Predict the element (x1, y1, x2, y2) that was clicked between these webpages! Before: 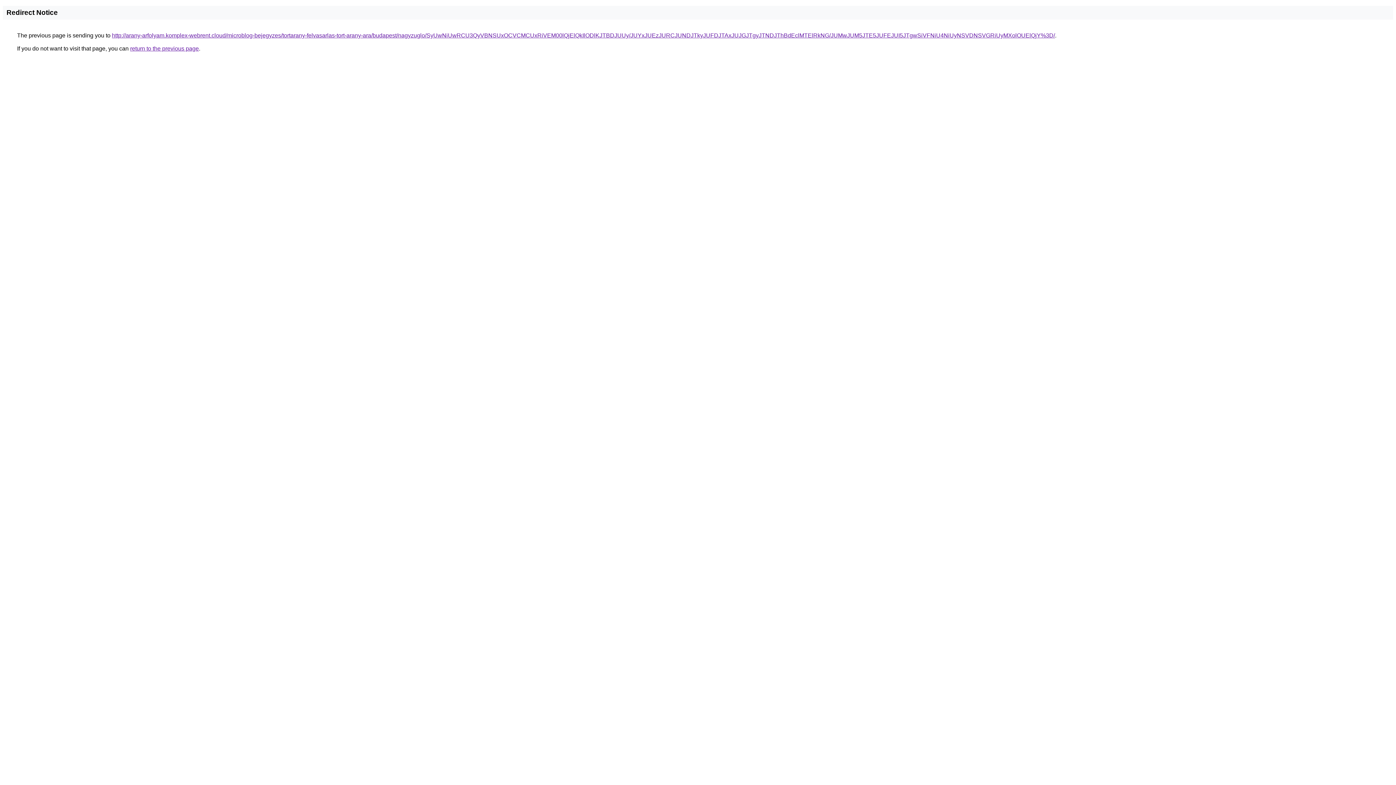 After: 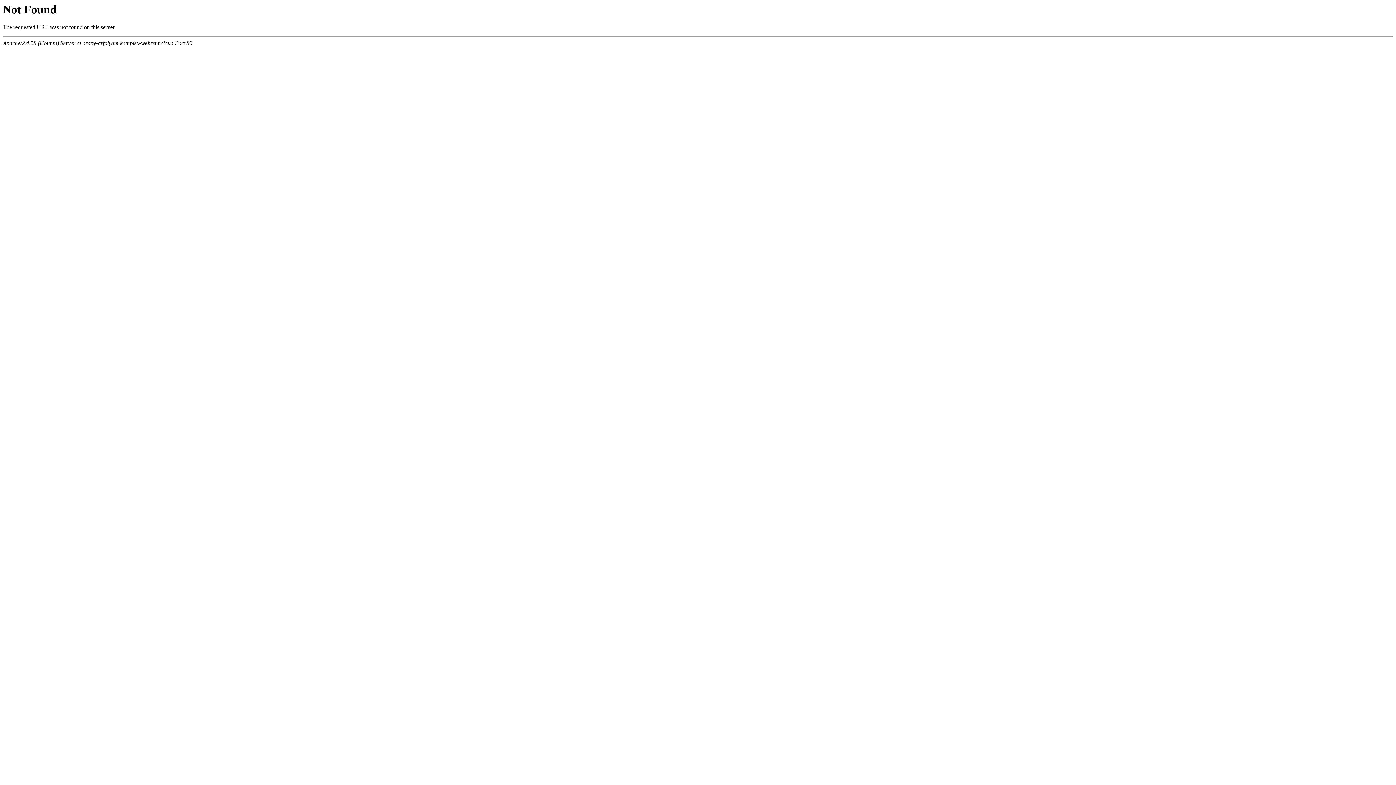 Action: bbox: (112, 32, 1055, 38) label: http://arany-arfolyam.komplex-webrent.cloud/microblog-bejegyzes/tortarany-felvasarlas-tort-arany-ara/budapest/nagyzuglo/SyUwNiUwRCU3QyVBNSUxOCVCMCUxRiVEM00lQjElQkIlODlKJTBDJUUy/JUYxJUEzJURCJUNDJTkyJUFDJTAxJUJGJTgyJTNDJThBdEclMTElRkNG/JUMwJUM5JTE5JUFEJUI5JTgwSiVFNiU4NiUyNSVDNSVGRiUyMXolOUElQjY%3D/